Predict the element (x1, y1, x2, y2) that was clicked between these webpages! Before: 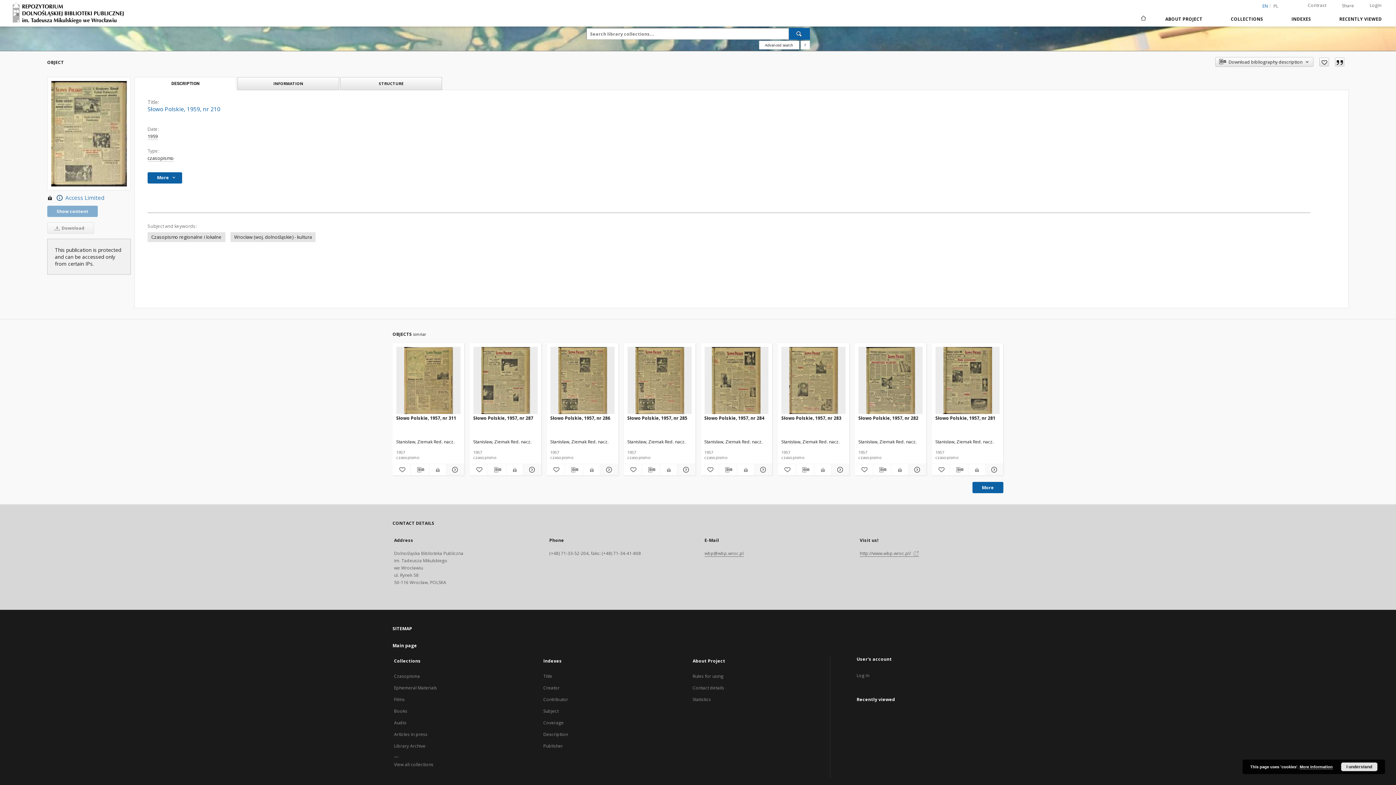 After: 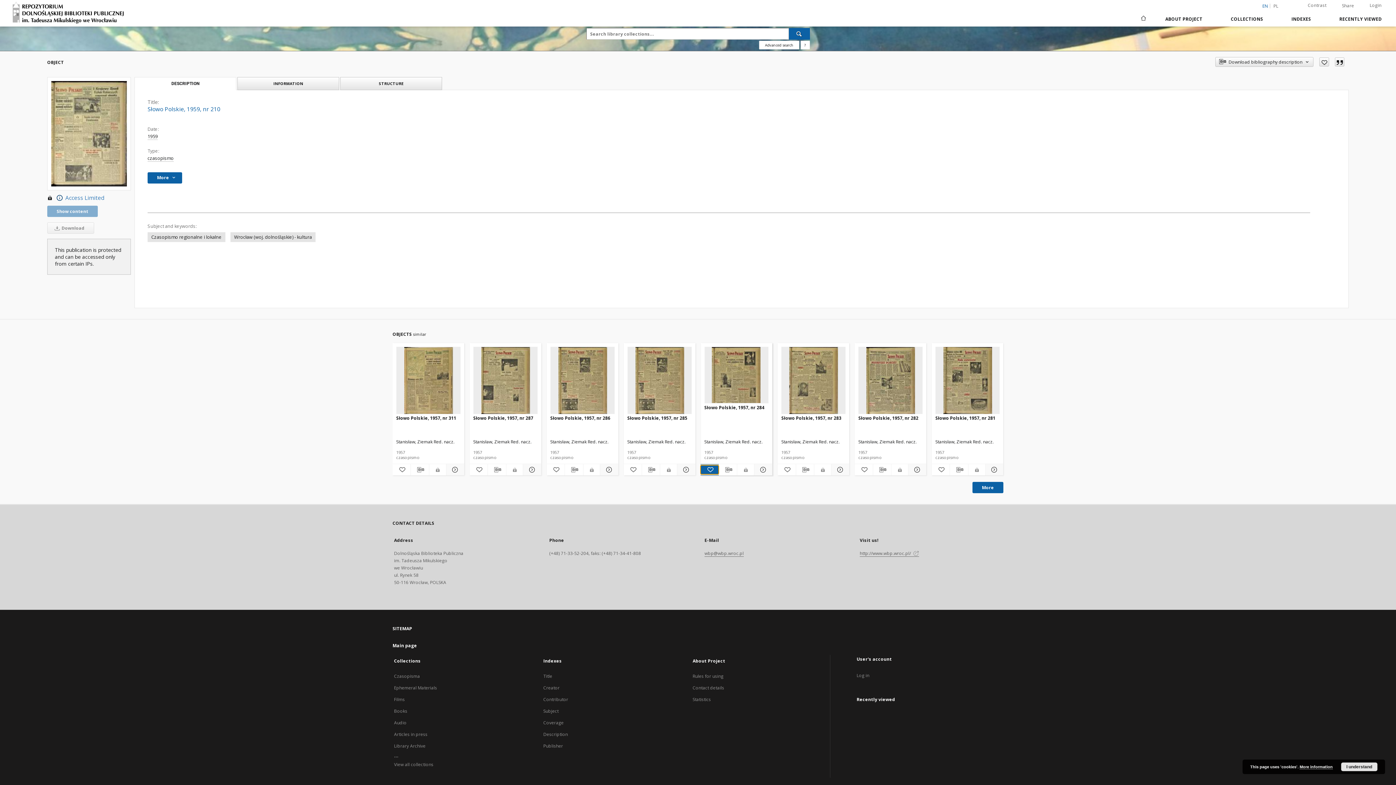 Action: bbox: (700, 465, 718, 474) label: Add to favorites